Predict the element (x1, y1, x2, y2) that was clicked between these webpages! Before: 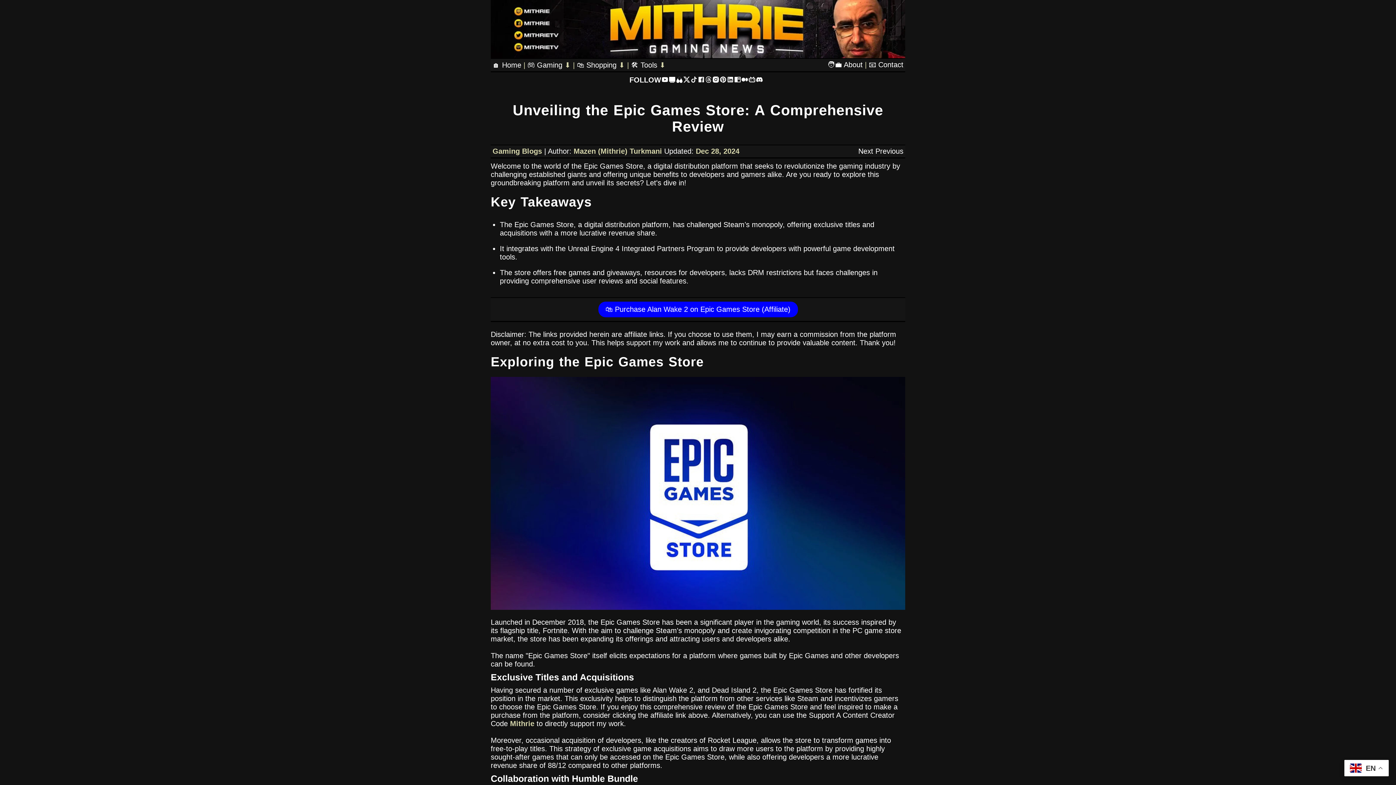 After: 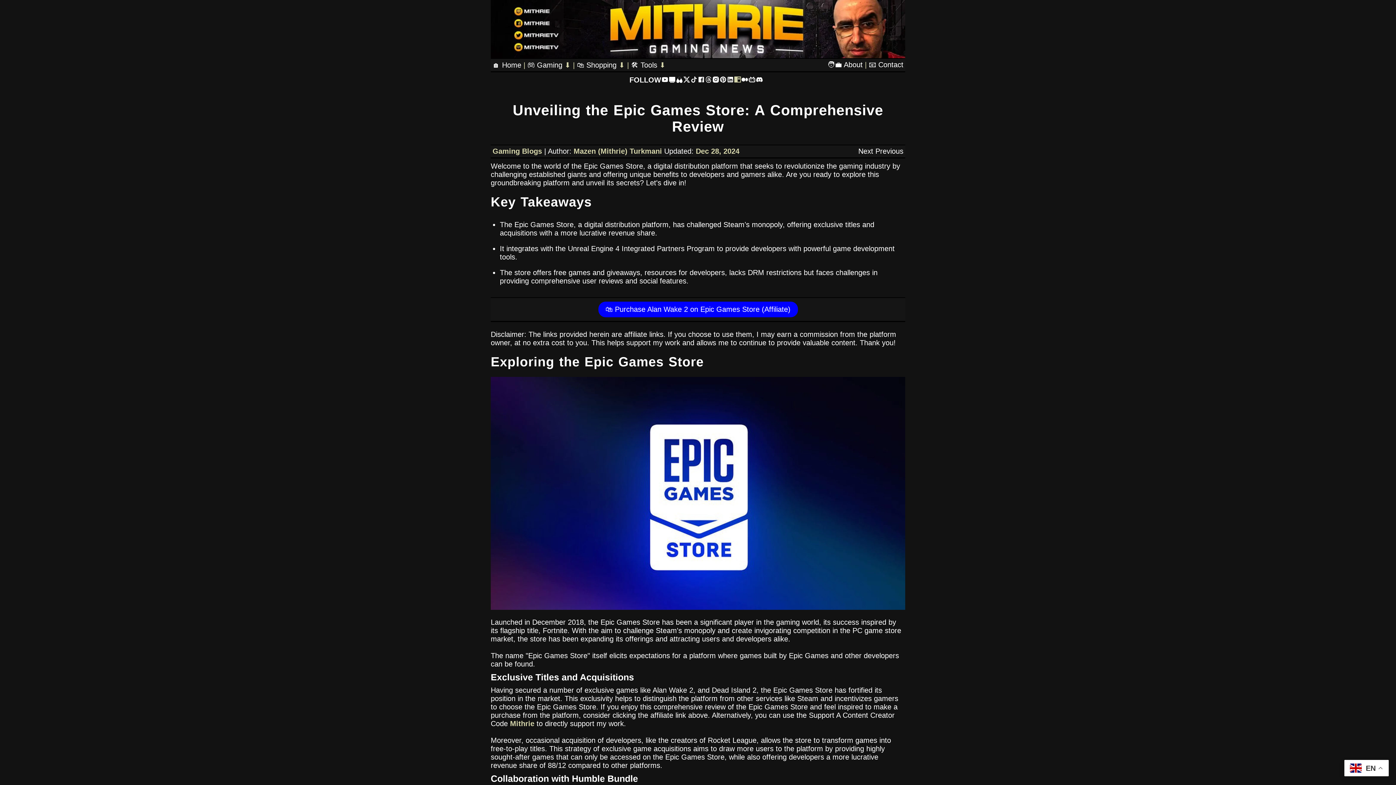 Action: bbox: (734, 76, 741, 85) label: Flipboard